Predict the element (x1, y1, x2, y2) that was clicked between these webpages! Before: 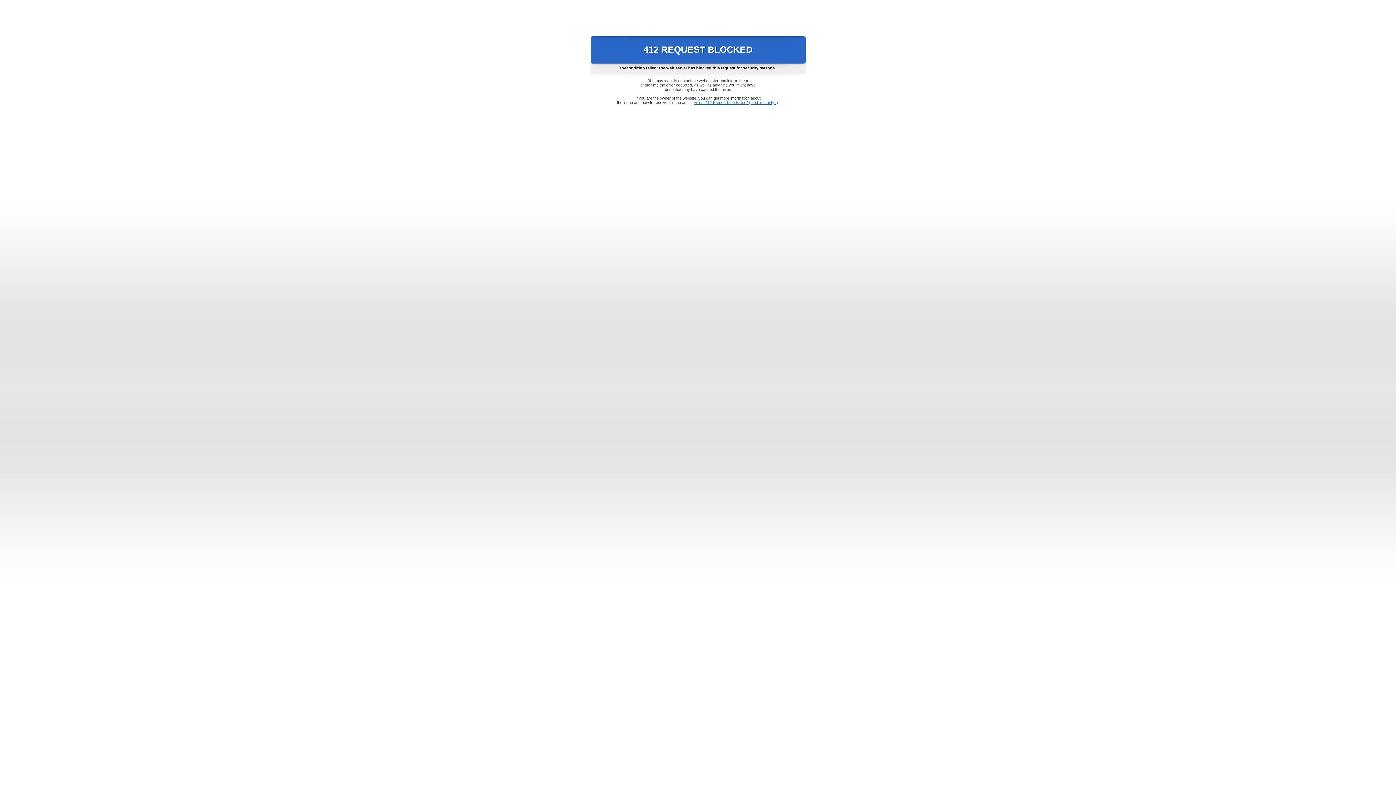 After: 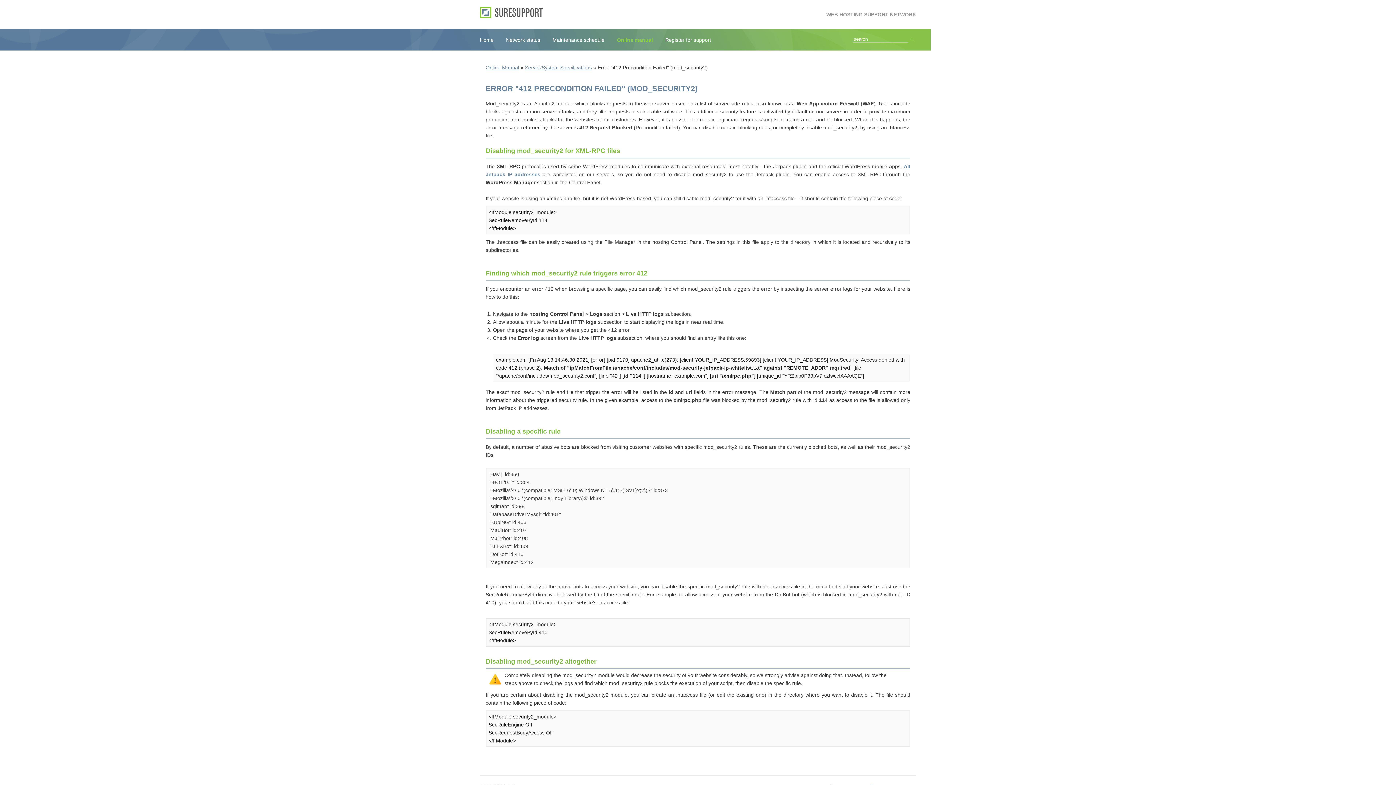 Action: label: Error "412 Precondition Failed" (mod_security2) bbox: (693, 100, 778, 104)